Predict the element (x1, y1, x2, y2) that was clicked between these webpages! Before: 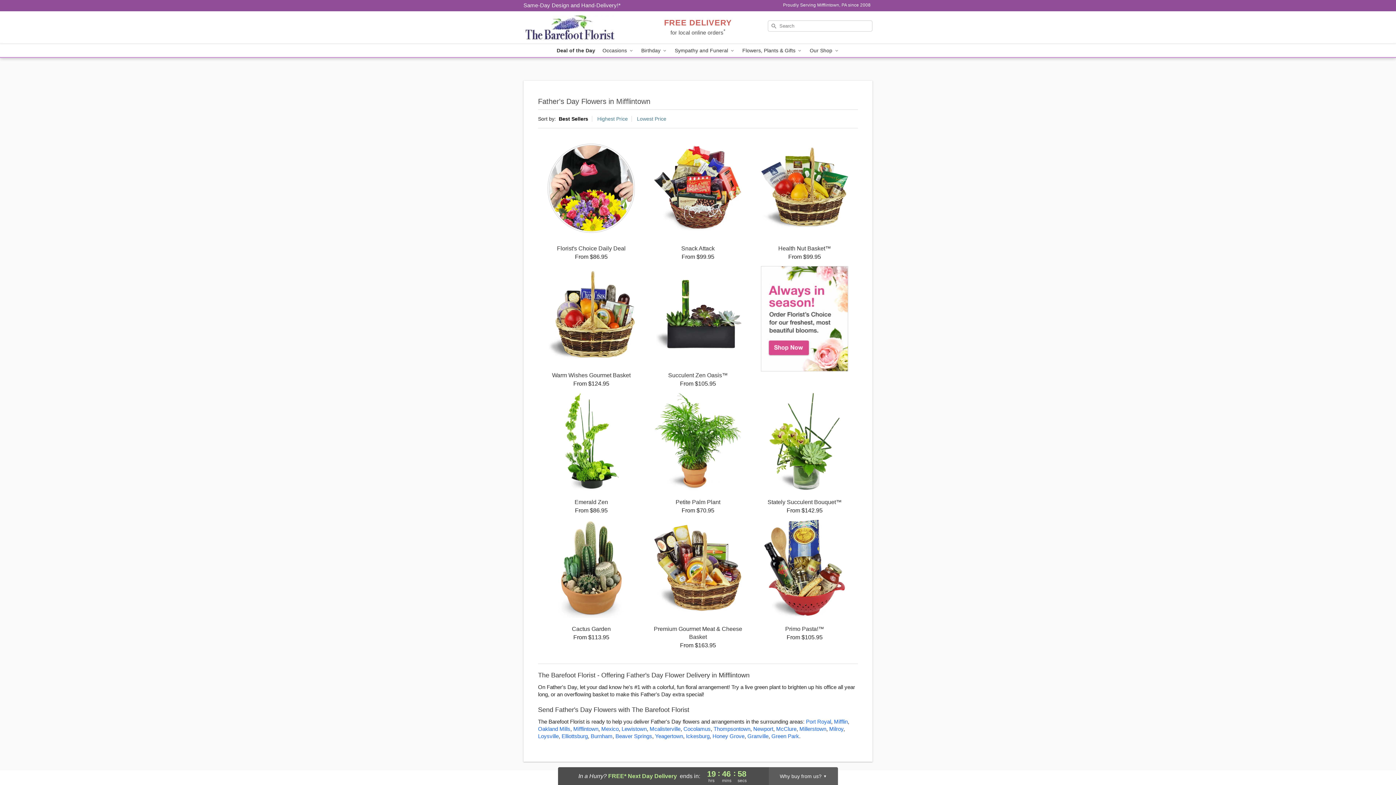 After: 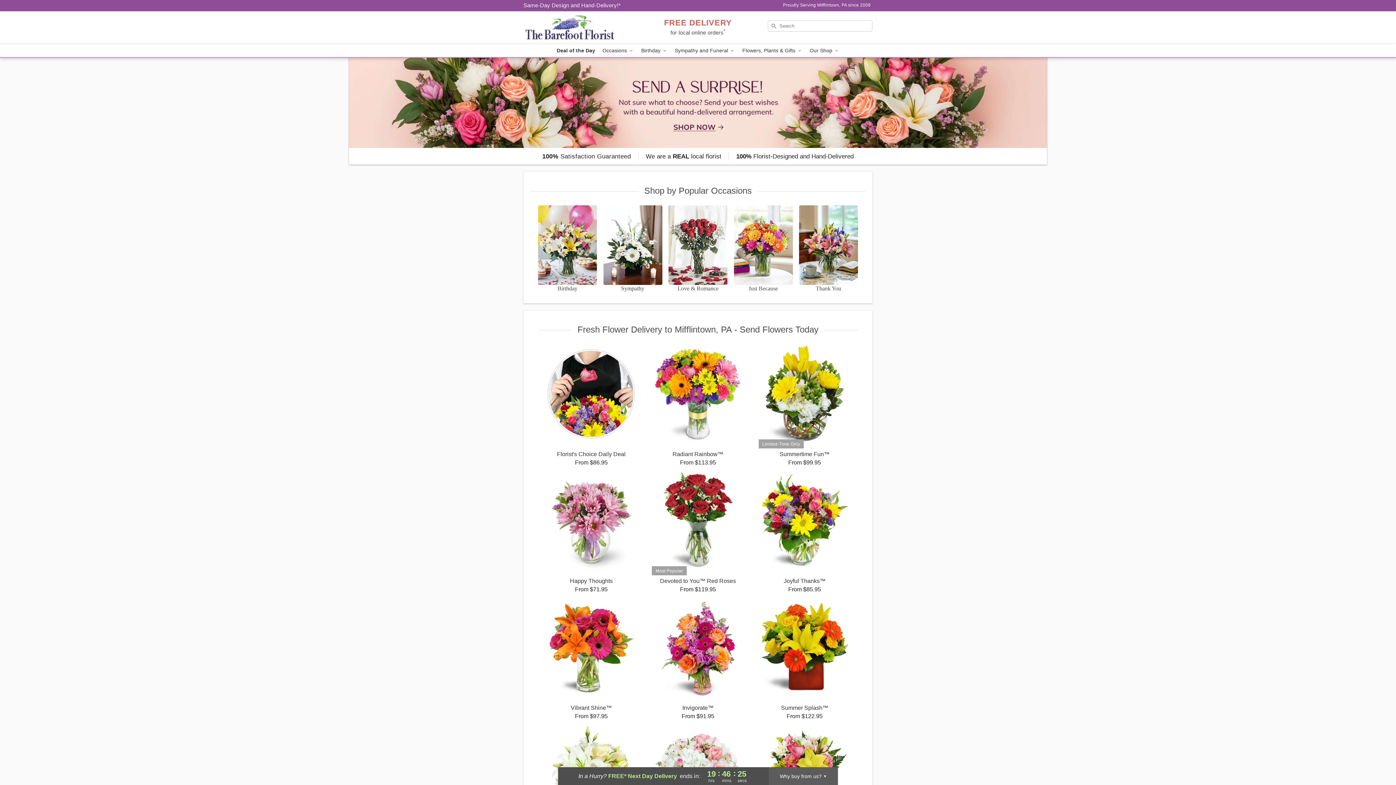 Action: bbox: (523, 11, 628, 44) label: The Barefoot Florist